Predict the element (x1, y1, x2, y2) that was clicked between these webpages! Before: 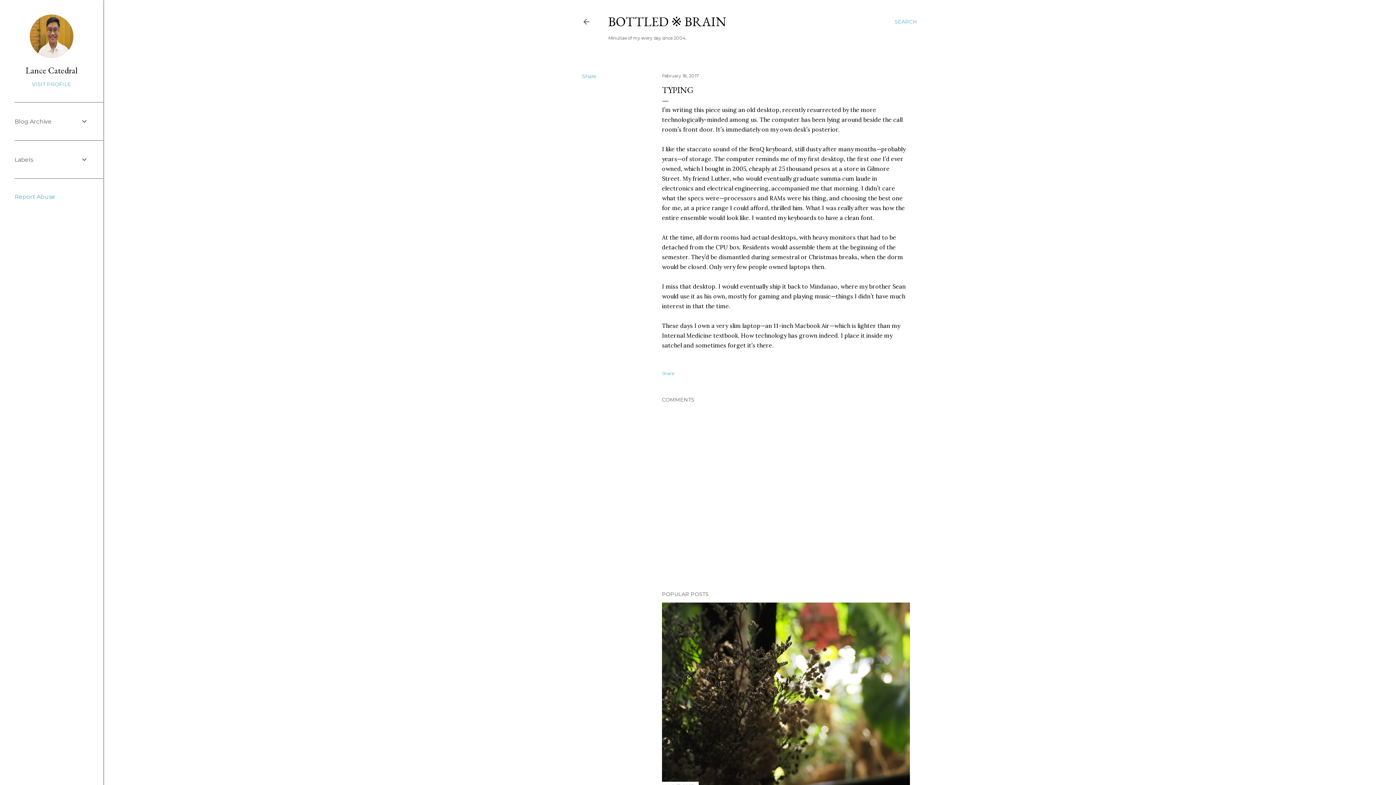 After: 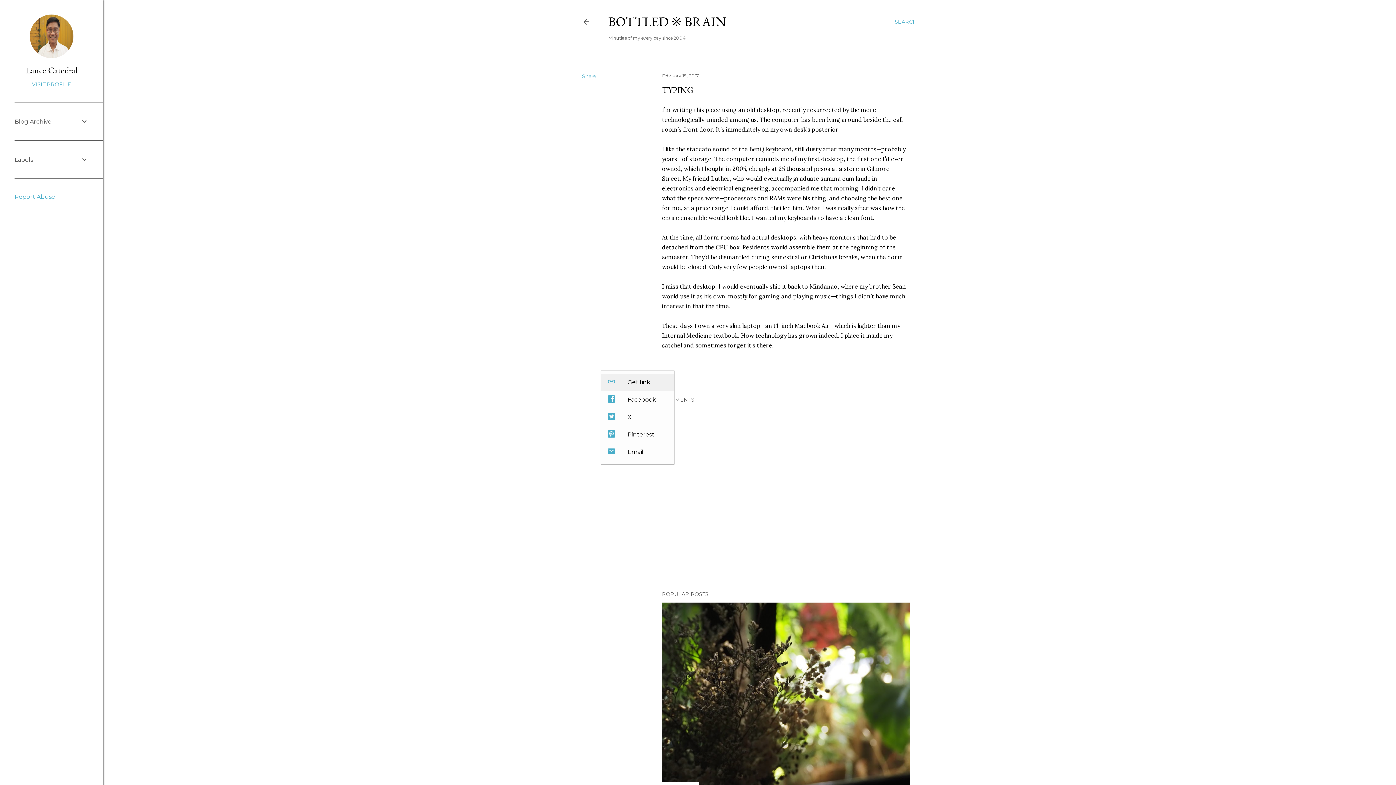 Action: label: Share bbox: (662, 370, 674, 376)